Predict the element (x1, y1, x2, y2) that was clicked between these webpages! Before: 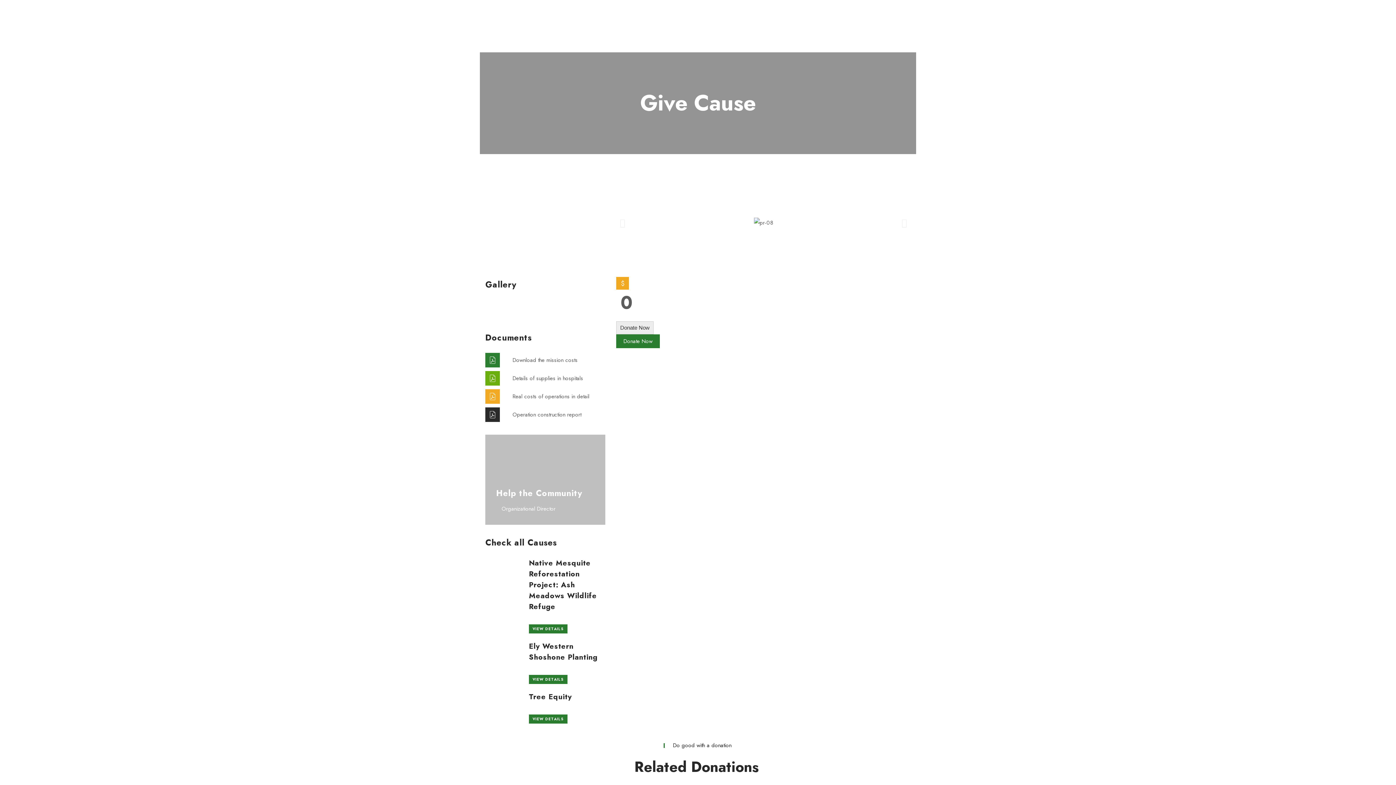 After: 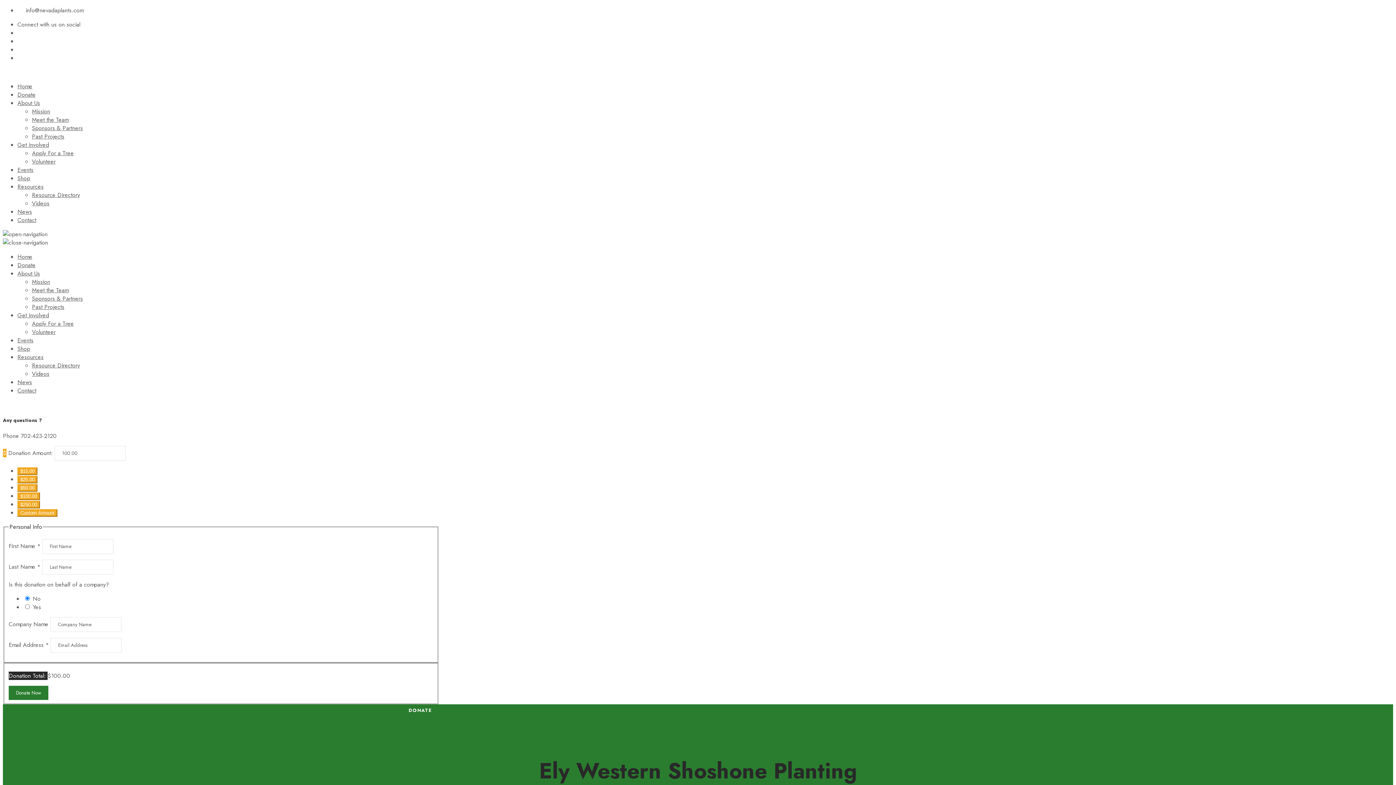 Action: bbox: (529, 641, 605, 663) label: Ely Western Shoshone Planting